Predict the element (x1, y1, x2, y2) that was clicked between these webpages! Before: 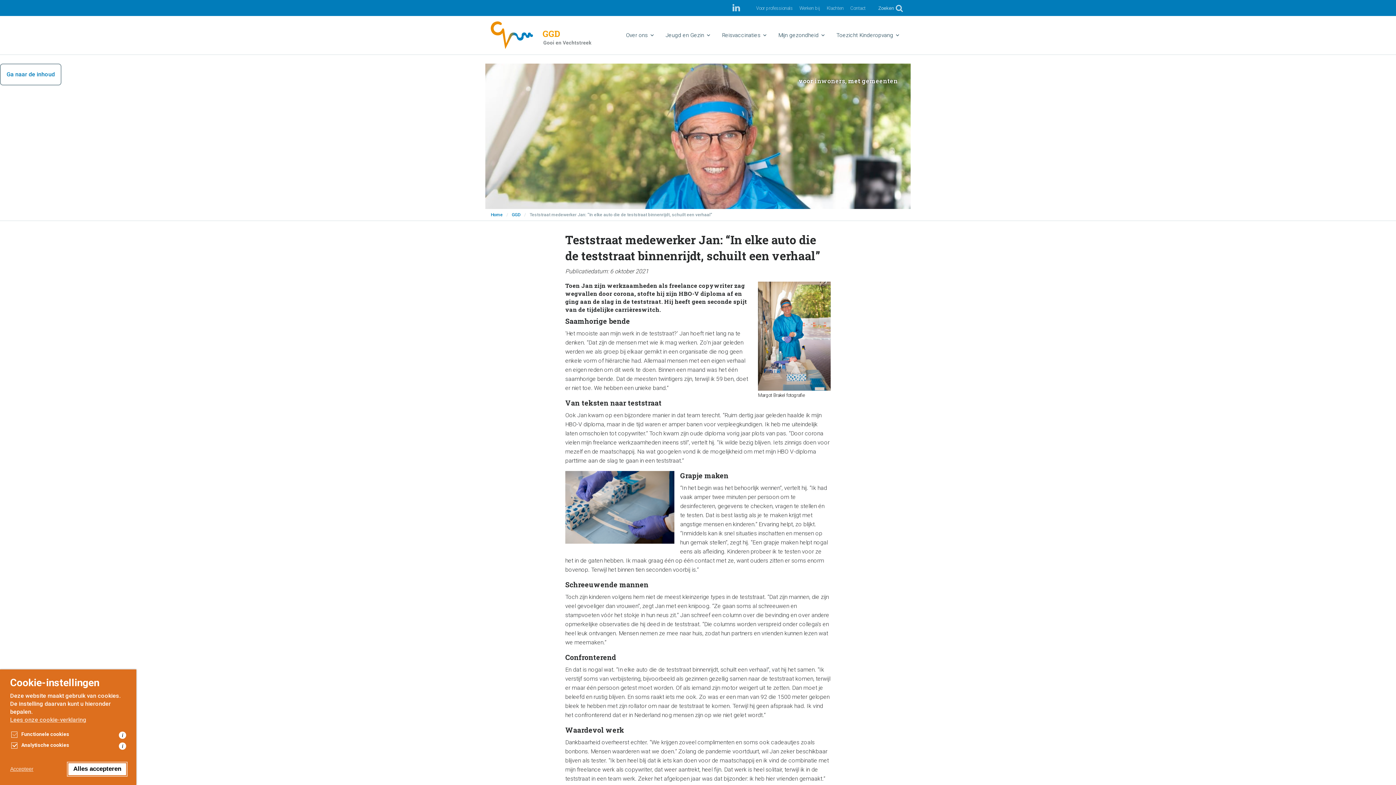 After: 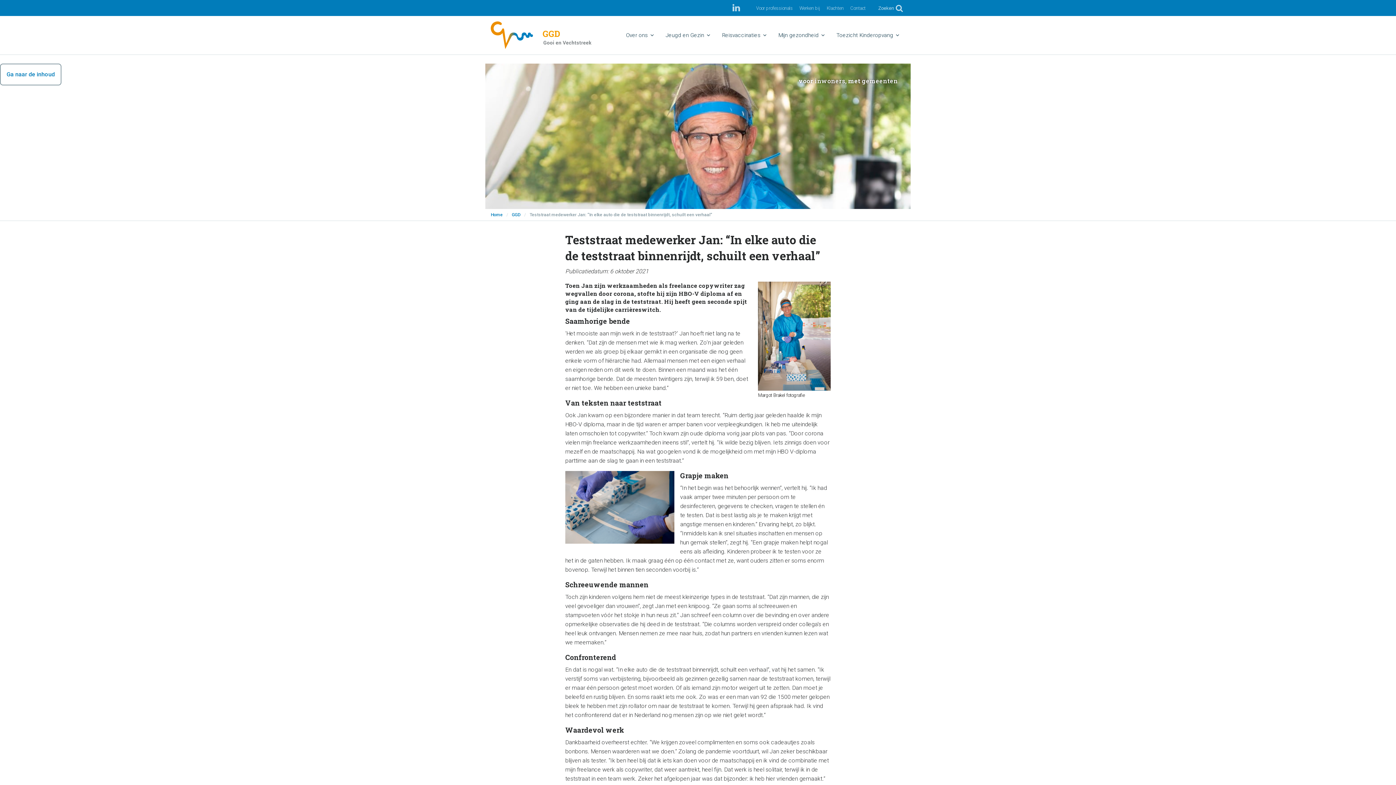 Action: bbox: (68, 763, 126, 775) label: Alles accepteren